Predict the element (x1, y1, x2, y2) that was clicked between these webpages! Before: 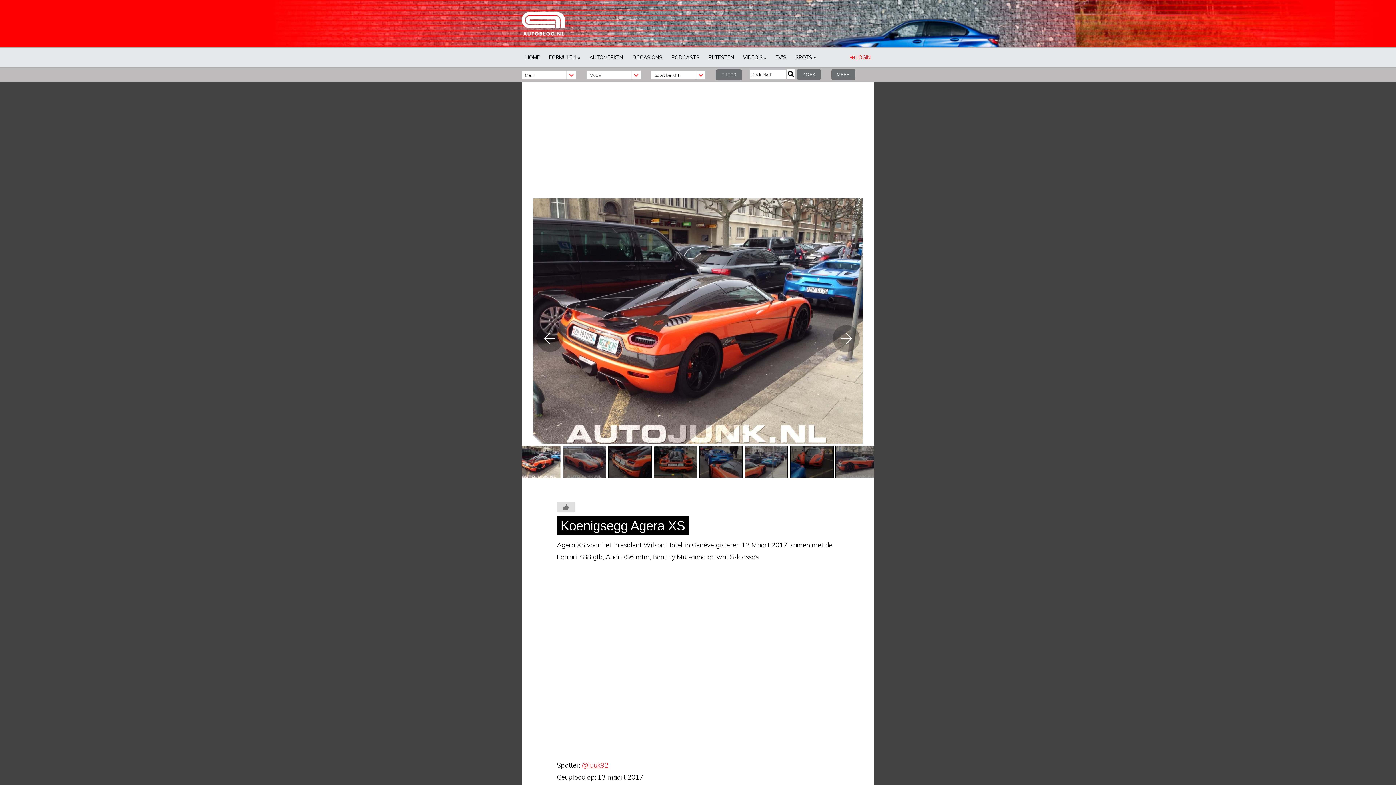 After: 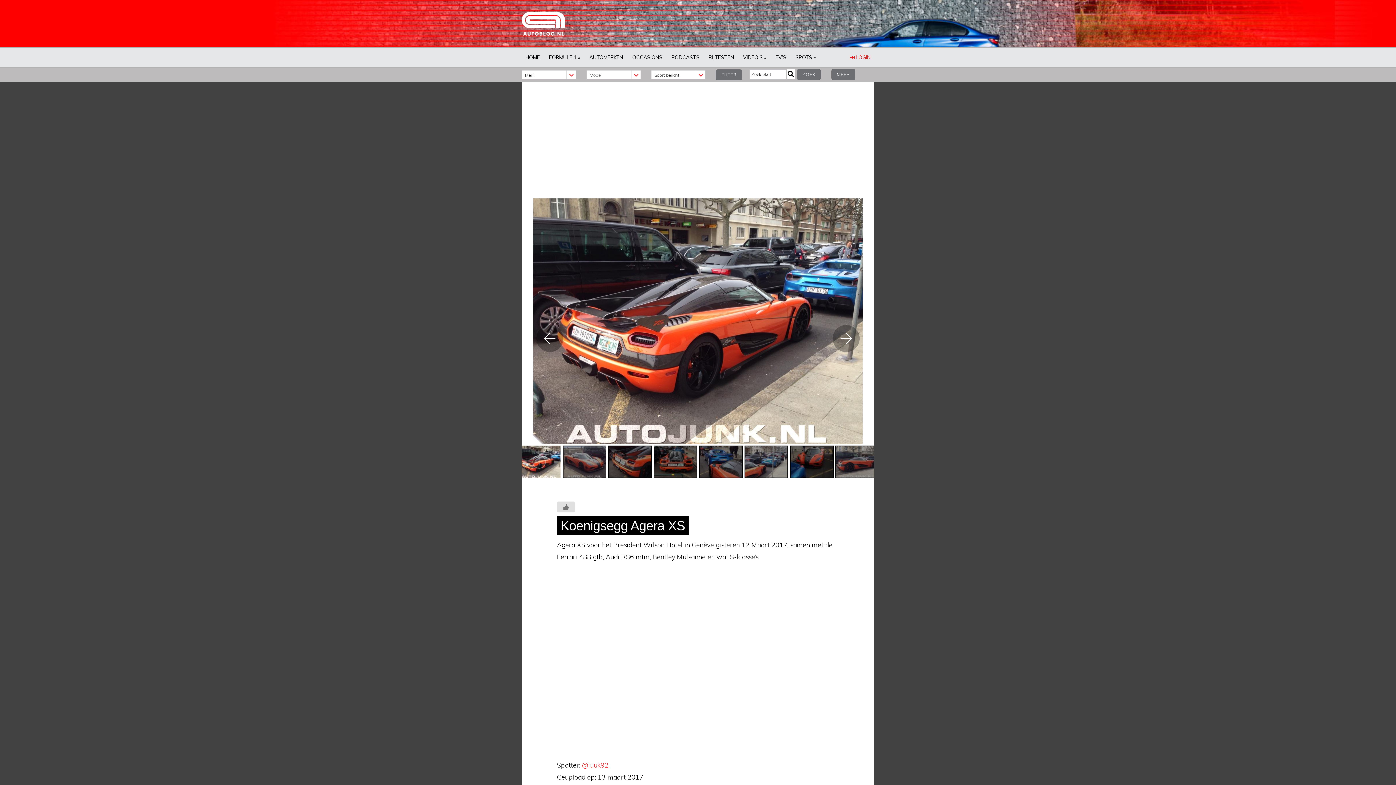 Action: label: Like knop bbox: (557, 501, 575, 512)